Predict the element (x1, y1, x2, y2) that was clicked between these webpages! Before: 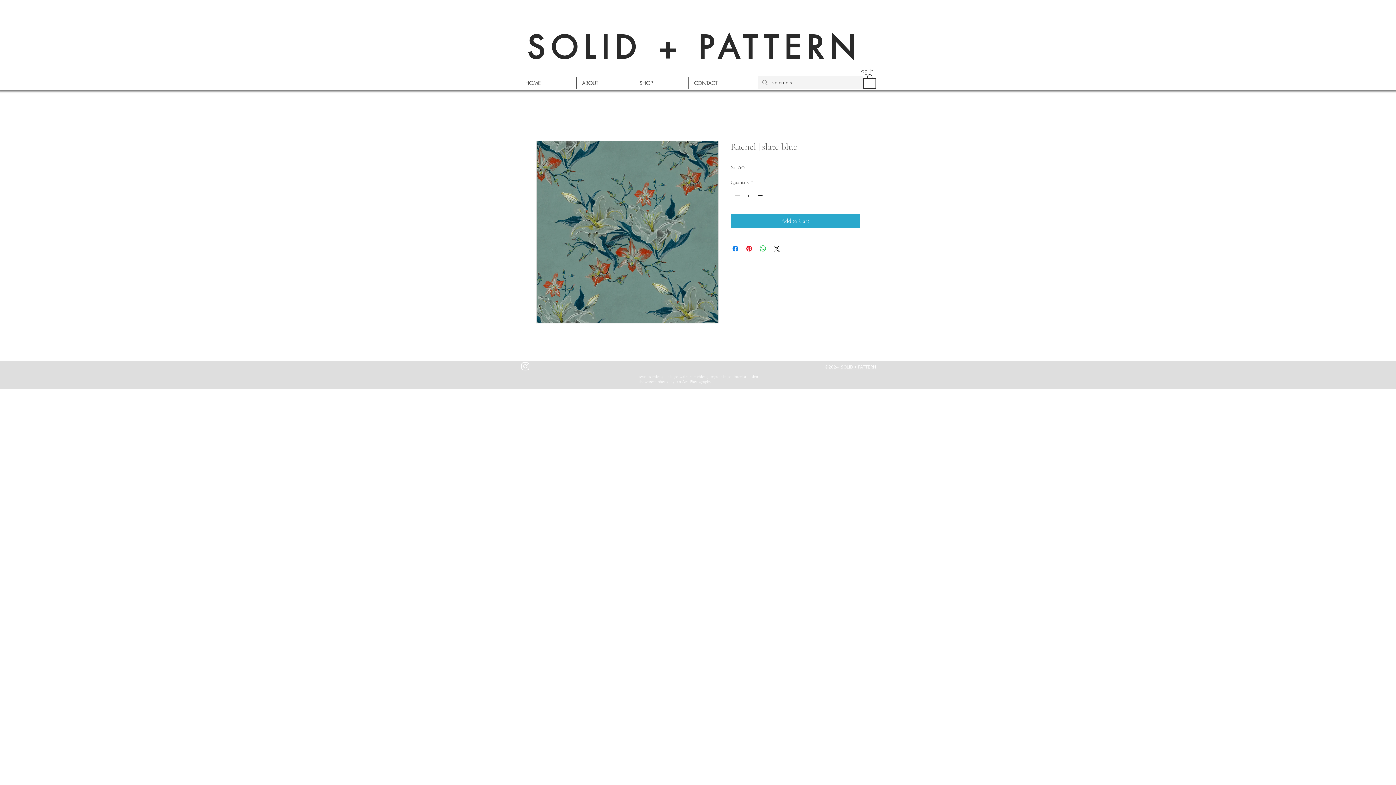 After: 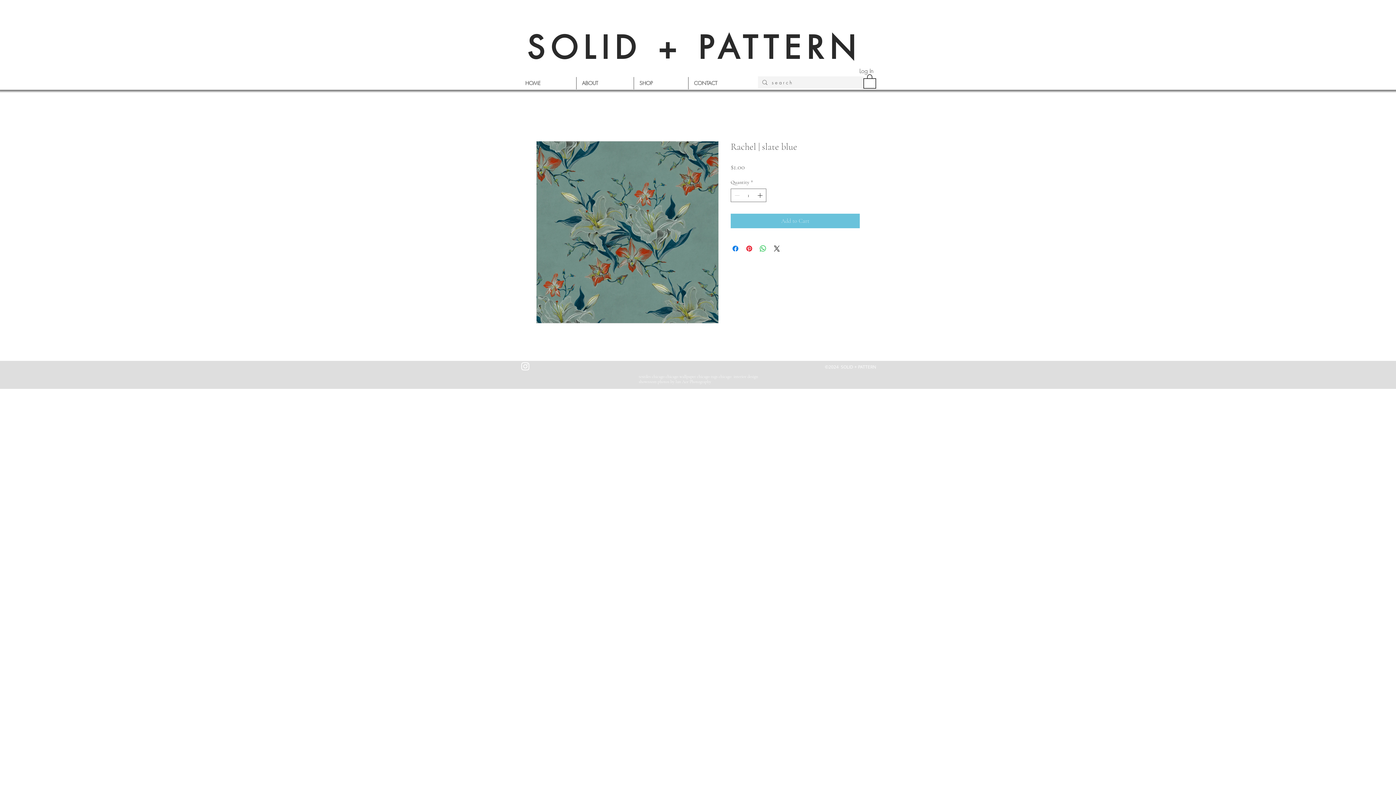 Action: bbox: (730, 213, 860, 228) label: Add to Cart